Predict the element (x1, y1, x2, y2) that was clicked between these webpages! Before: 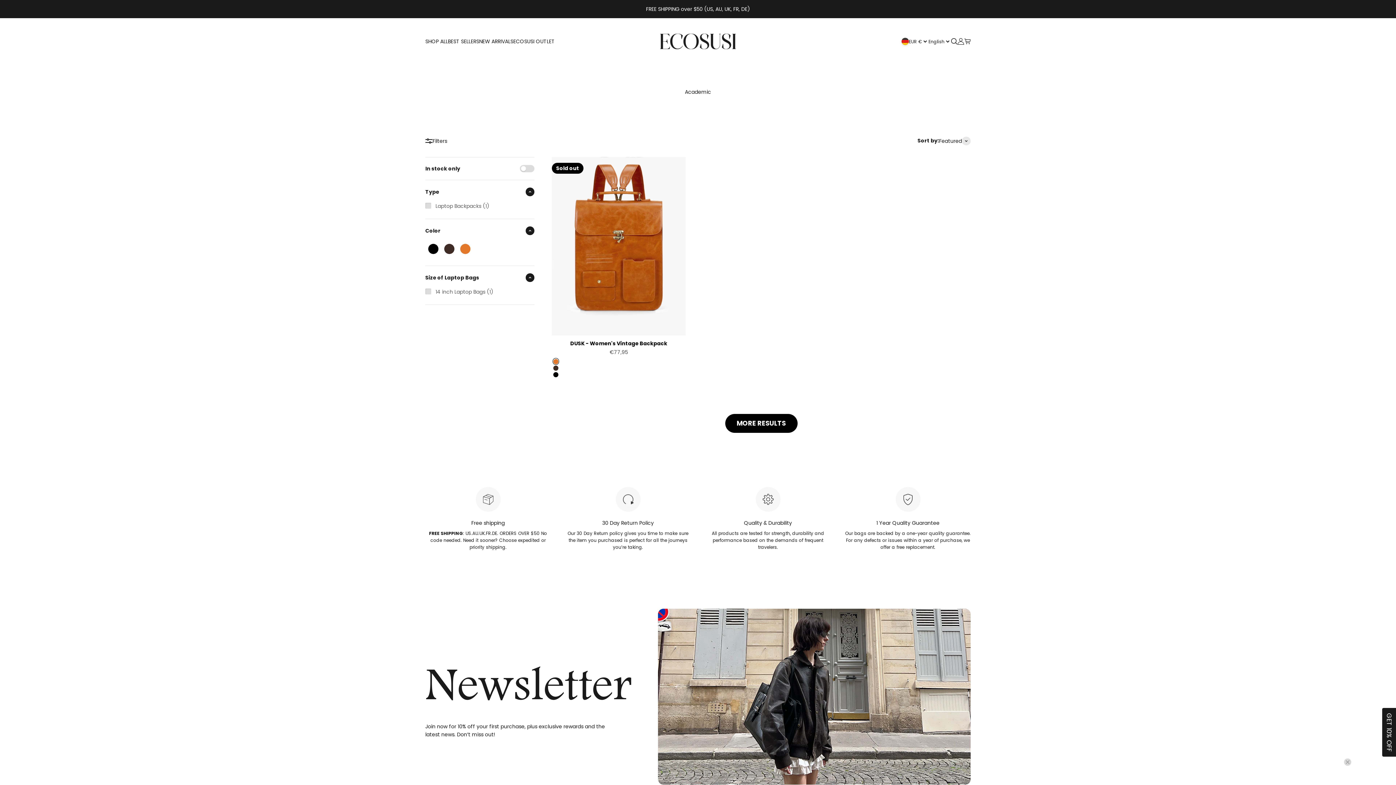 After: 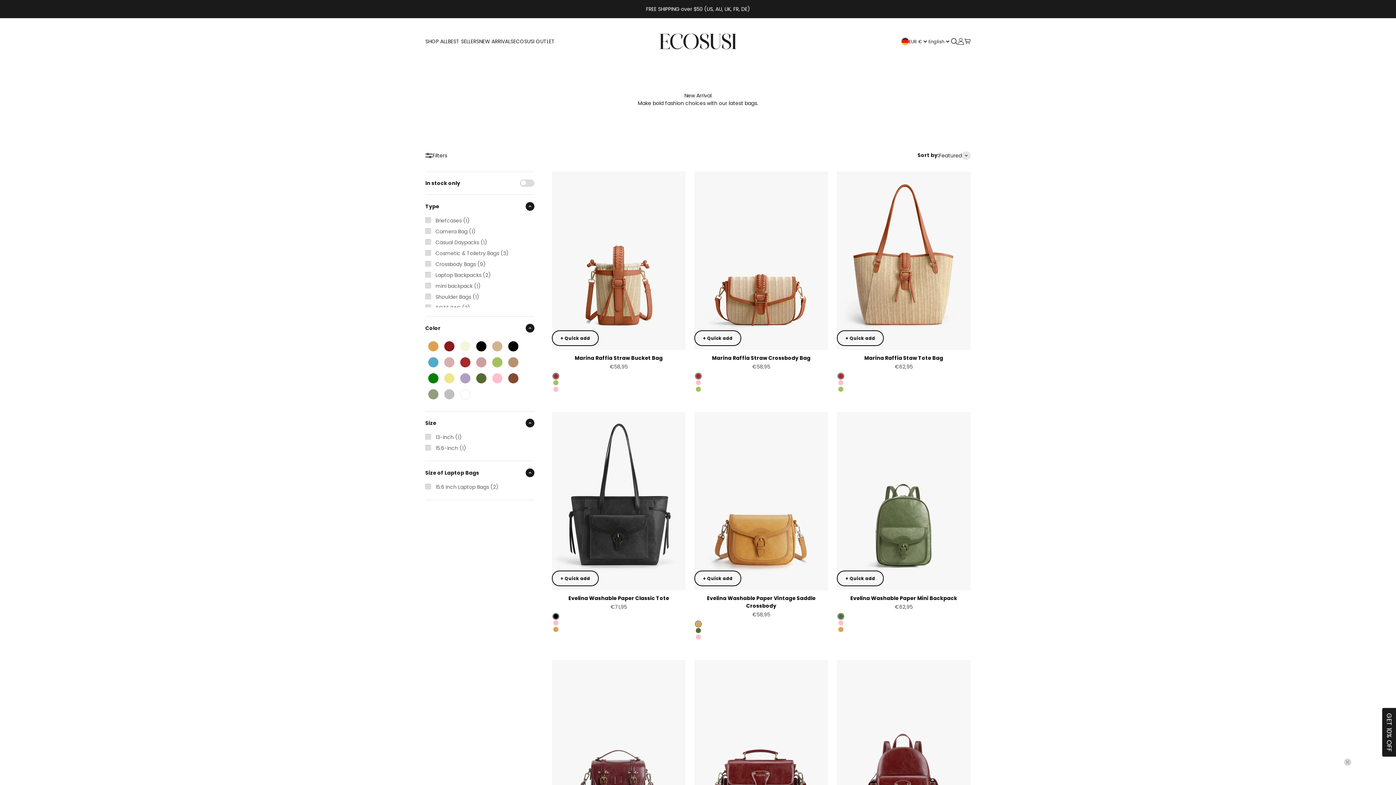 Action: bbox: (479, 37, 513, 45) label: NEW ARRIVALS